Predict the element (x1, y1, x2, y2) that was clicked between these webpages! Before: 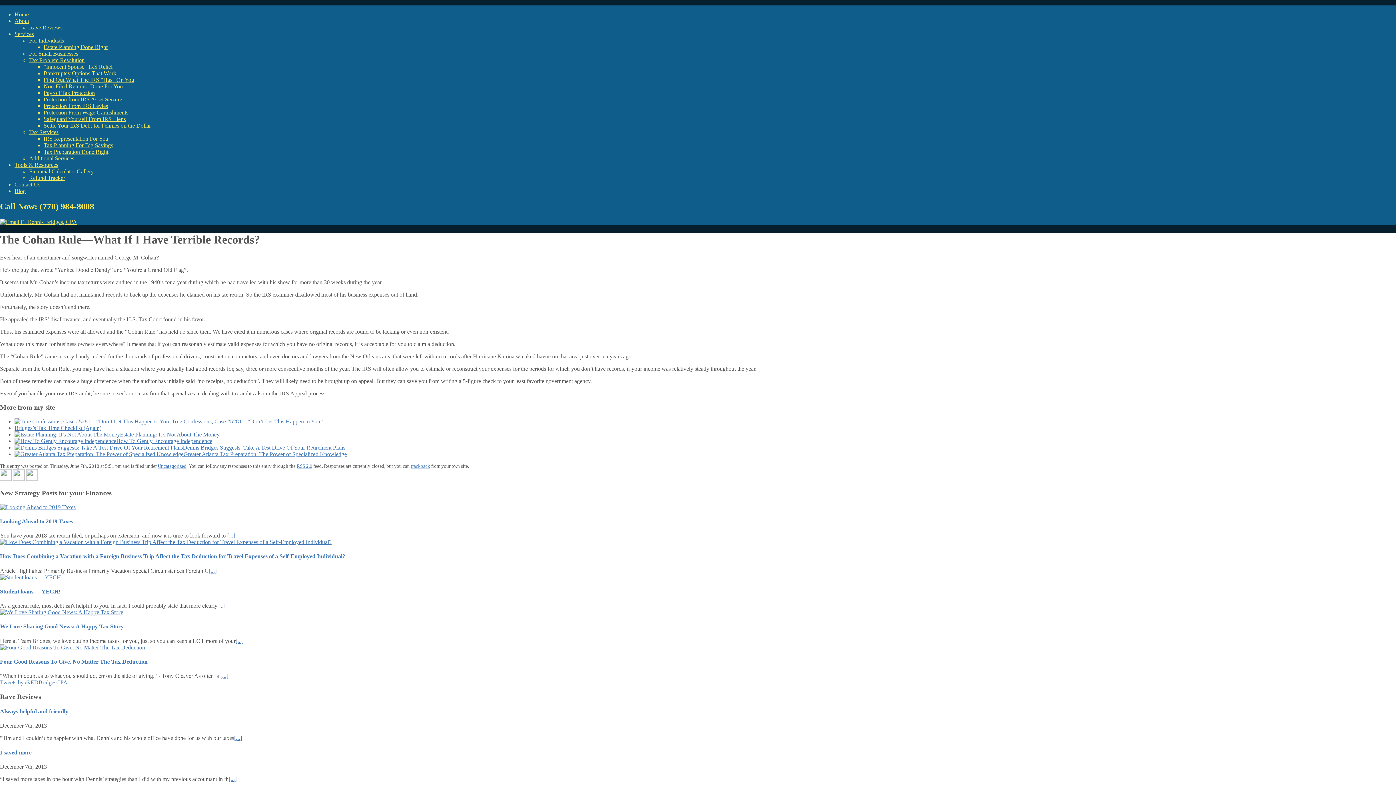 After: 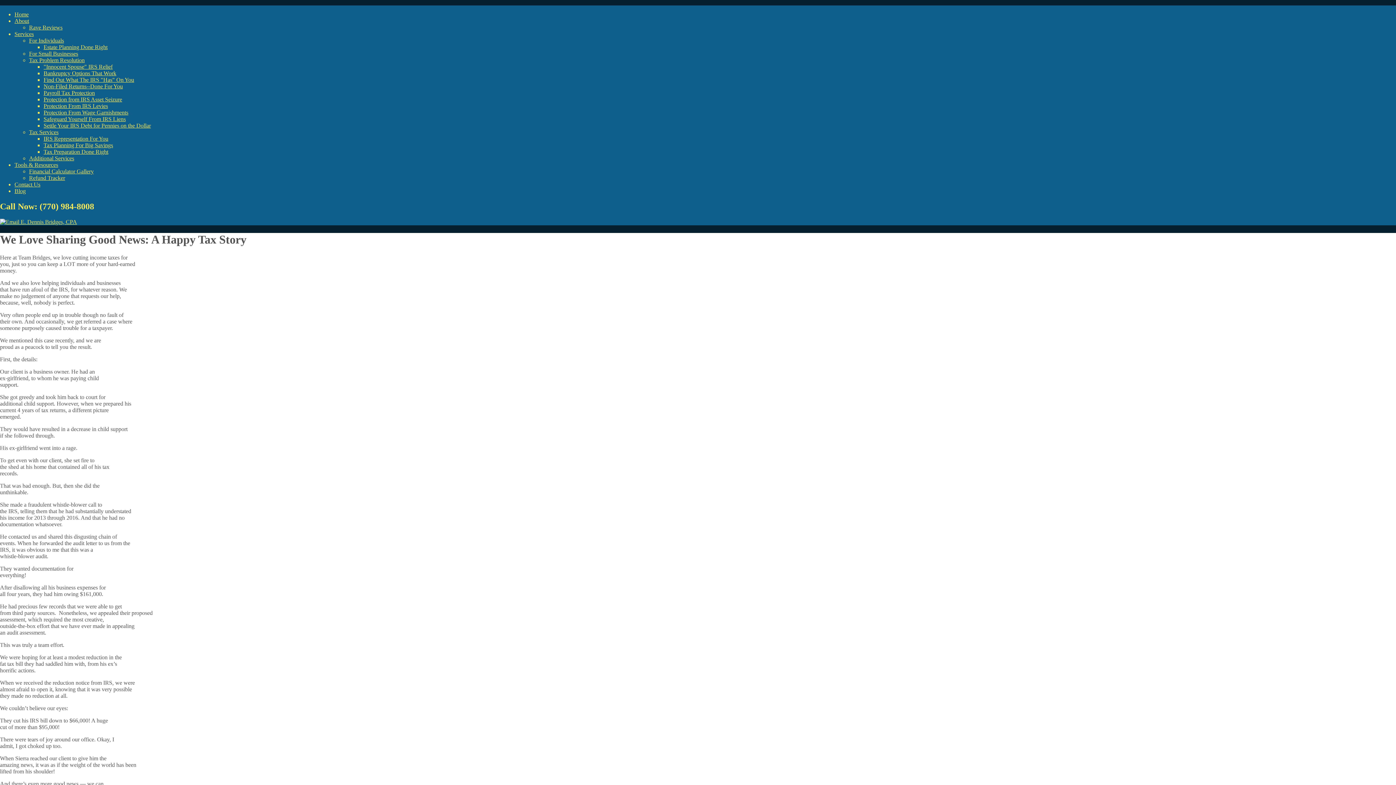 Action: label: We Love Sharing Good News: A Happy Tax Story bbox: (0, 623, 123, 629)